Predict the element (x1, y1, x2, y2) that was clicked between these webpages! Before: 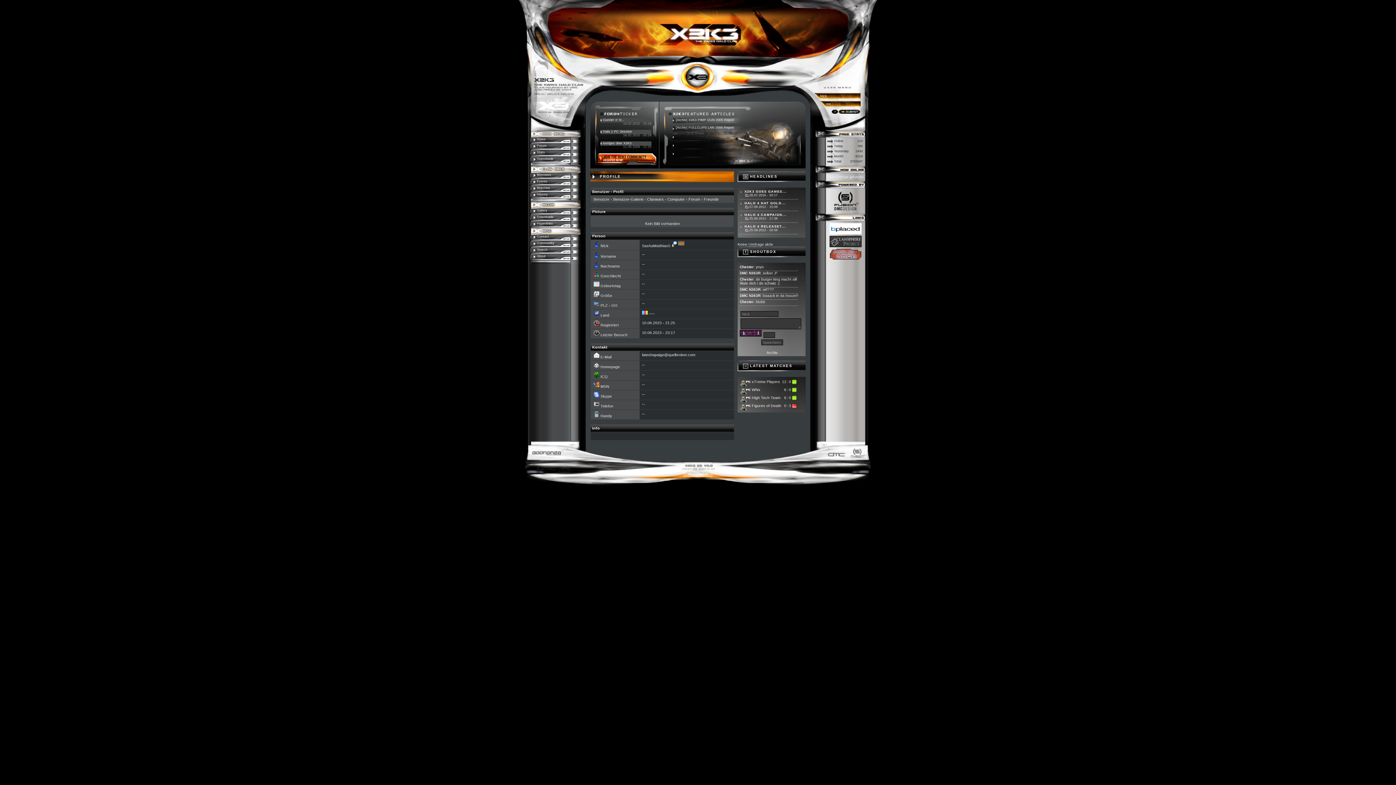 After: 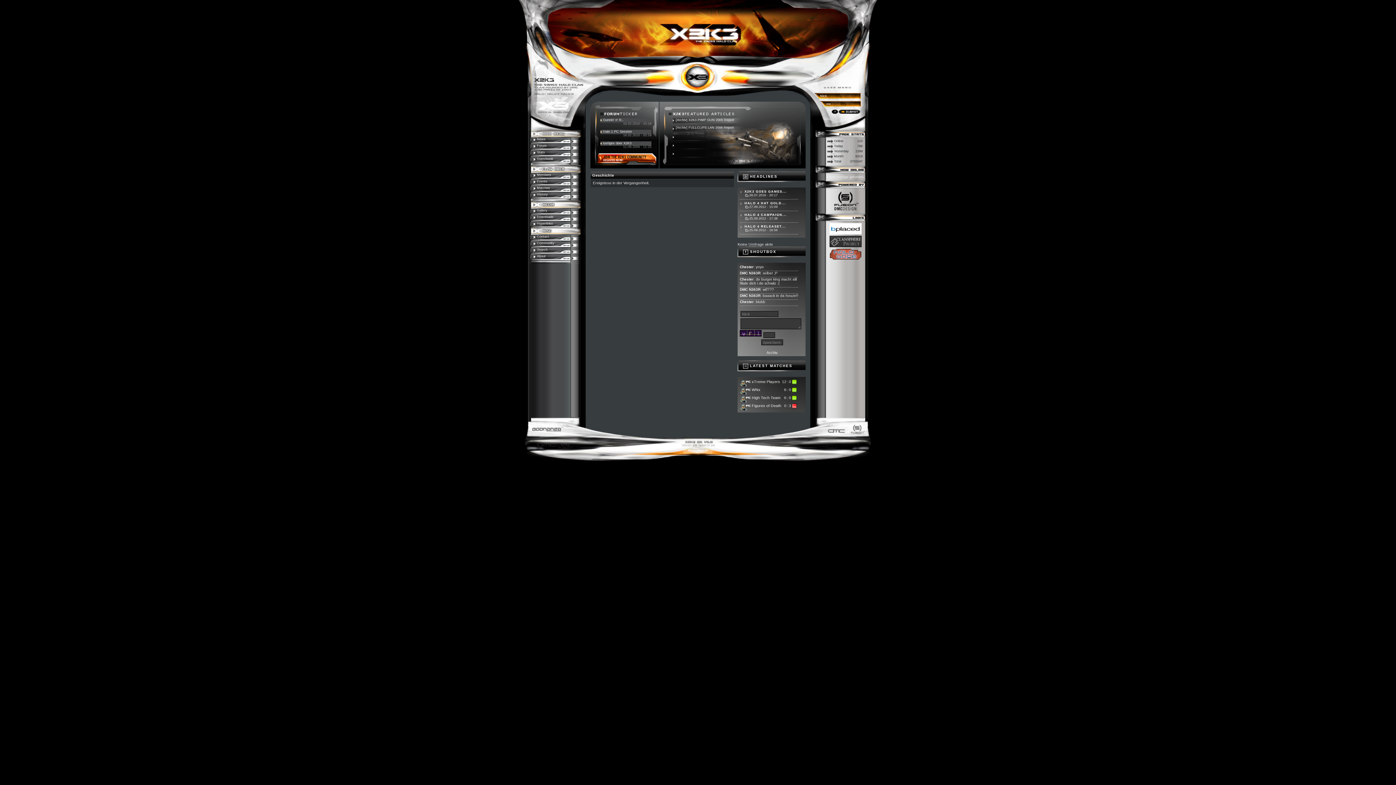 Action: bbox: (530, 192, 581, 198) label: History